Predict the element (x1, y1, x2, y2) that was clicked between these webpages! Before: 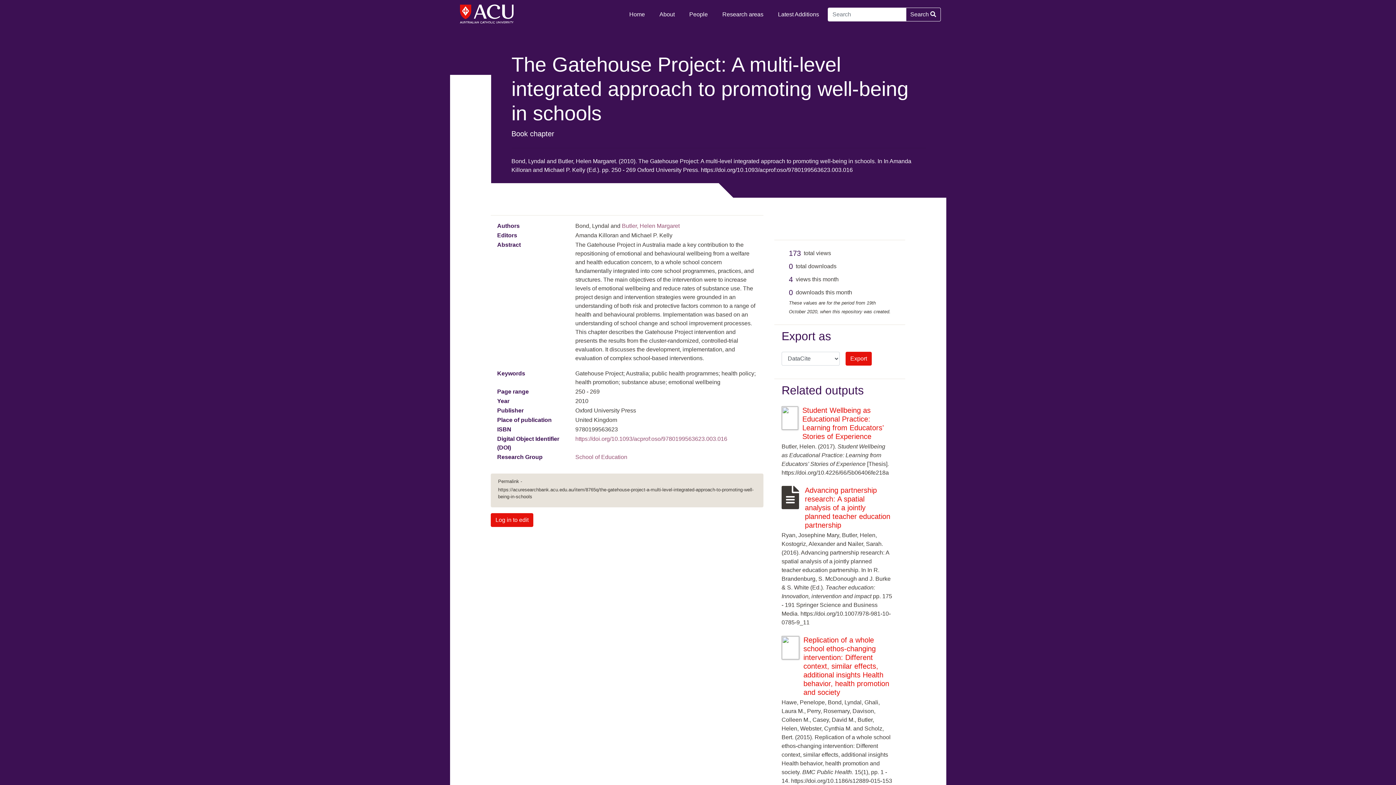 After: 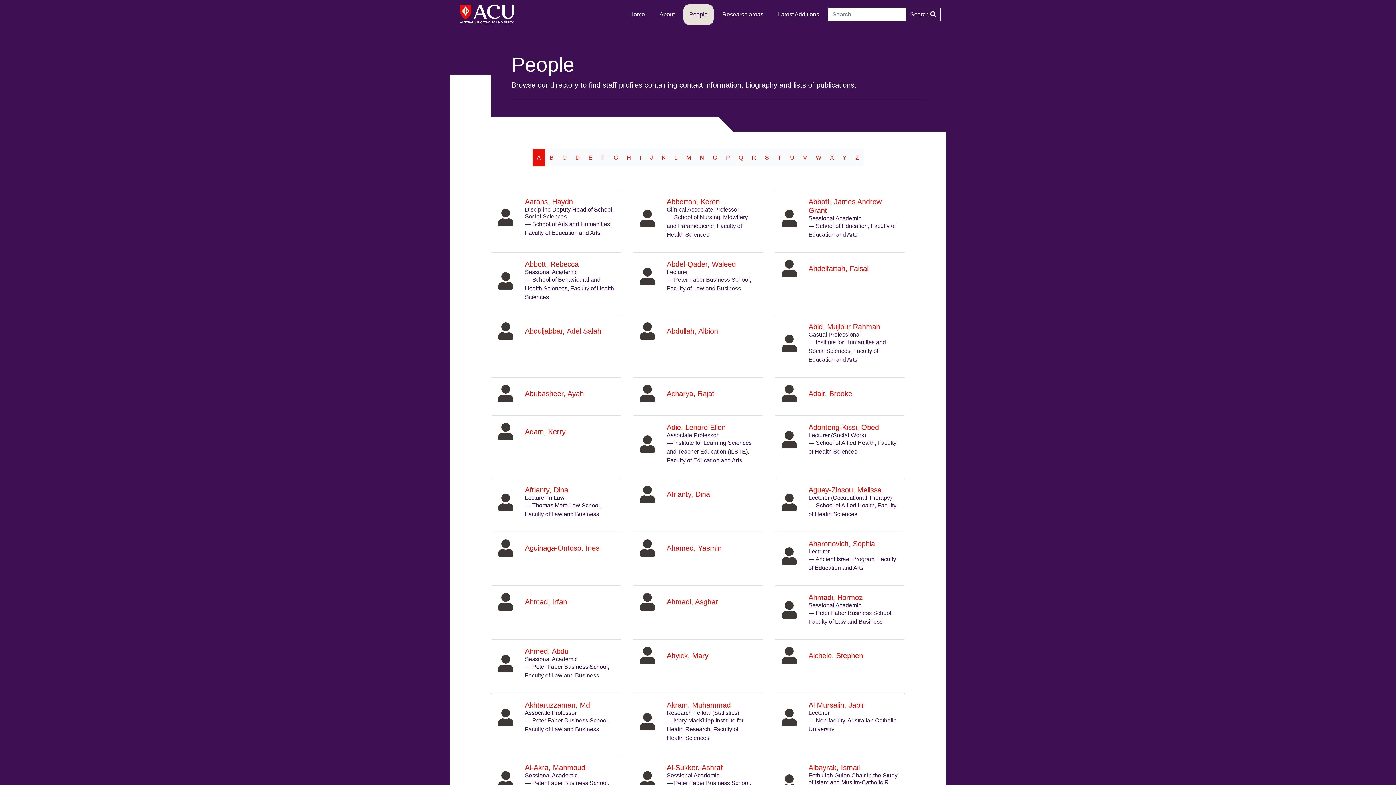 Action: label: People bbox: (683, 4, 713, 24)